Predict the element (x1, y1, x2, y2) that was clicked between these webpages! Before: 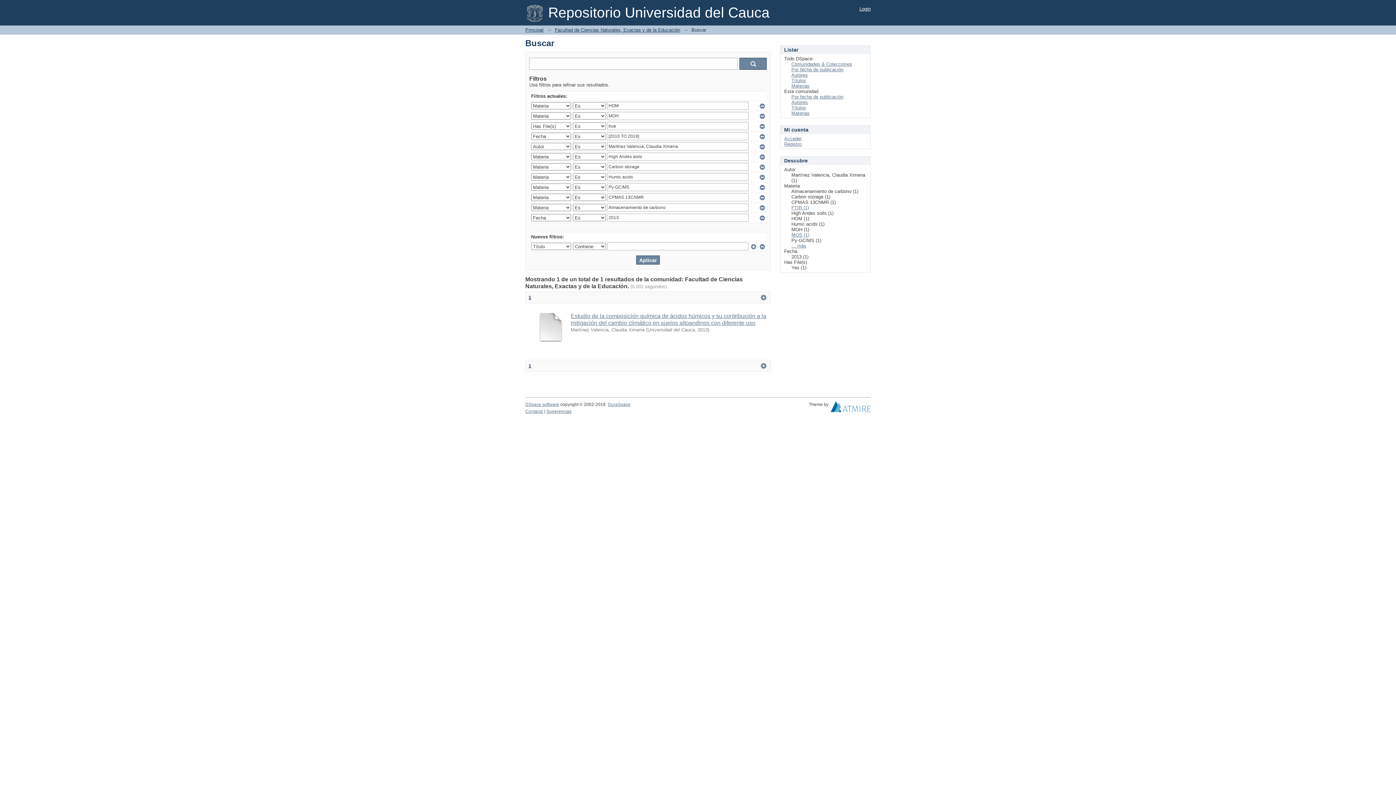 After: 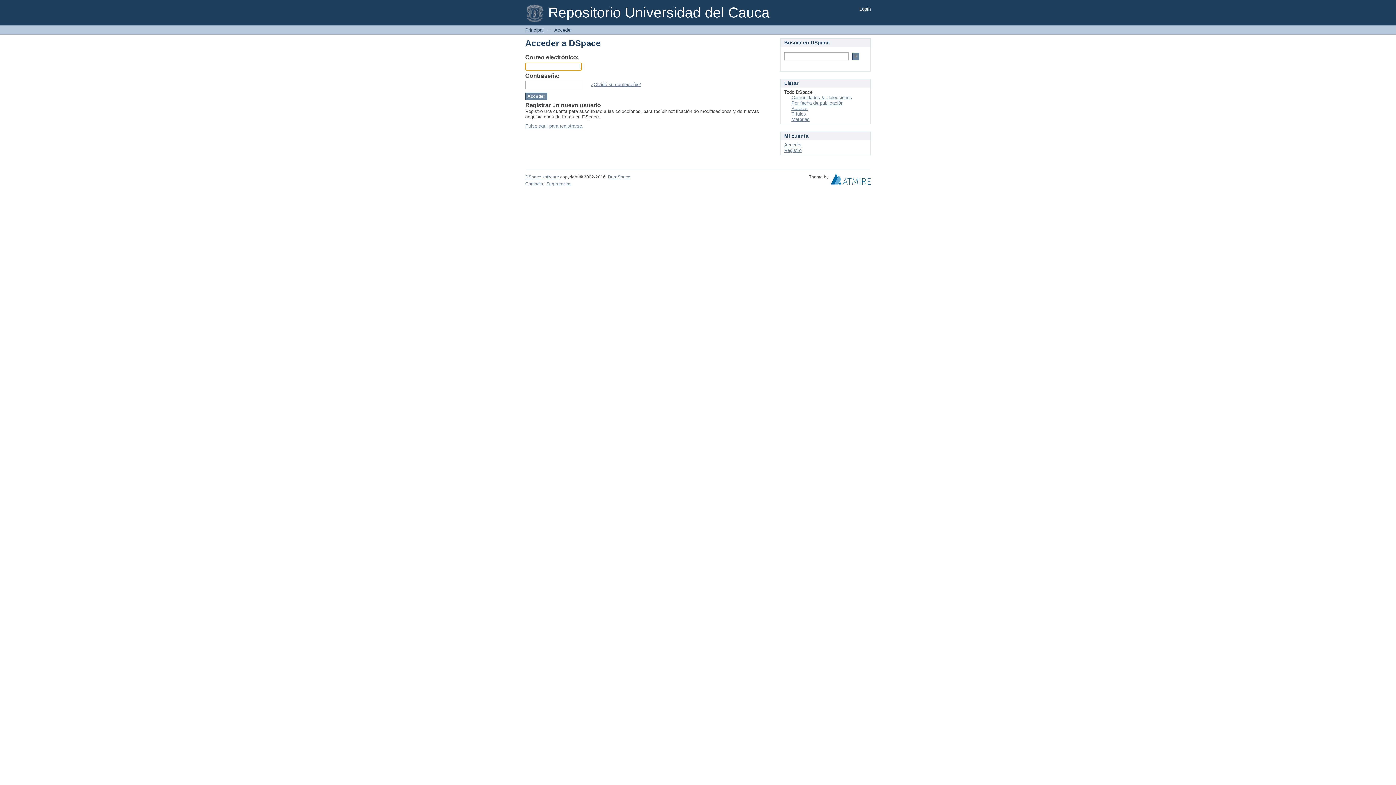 Action: label: Acceder bbox: (784, 136, 801, 141)